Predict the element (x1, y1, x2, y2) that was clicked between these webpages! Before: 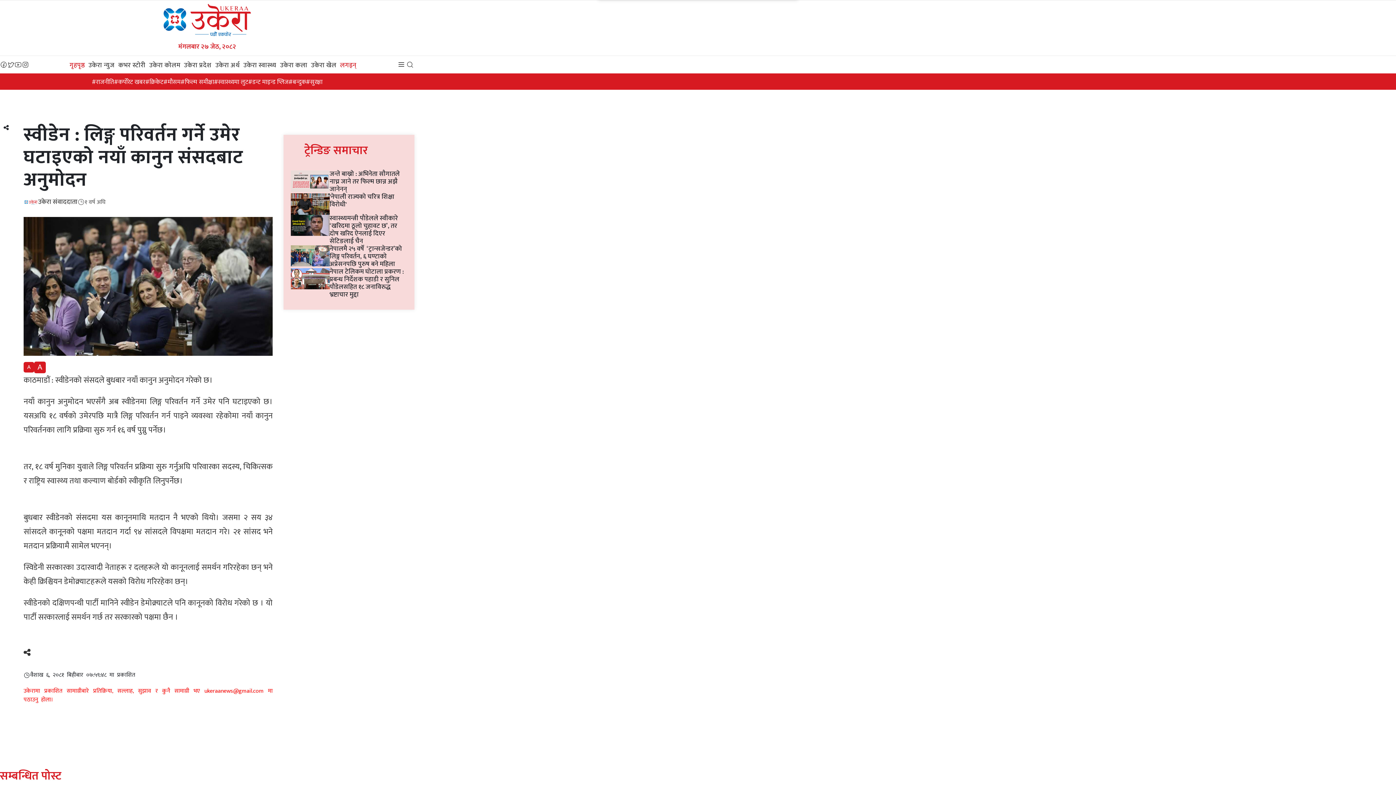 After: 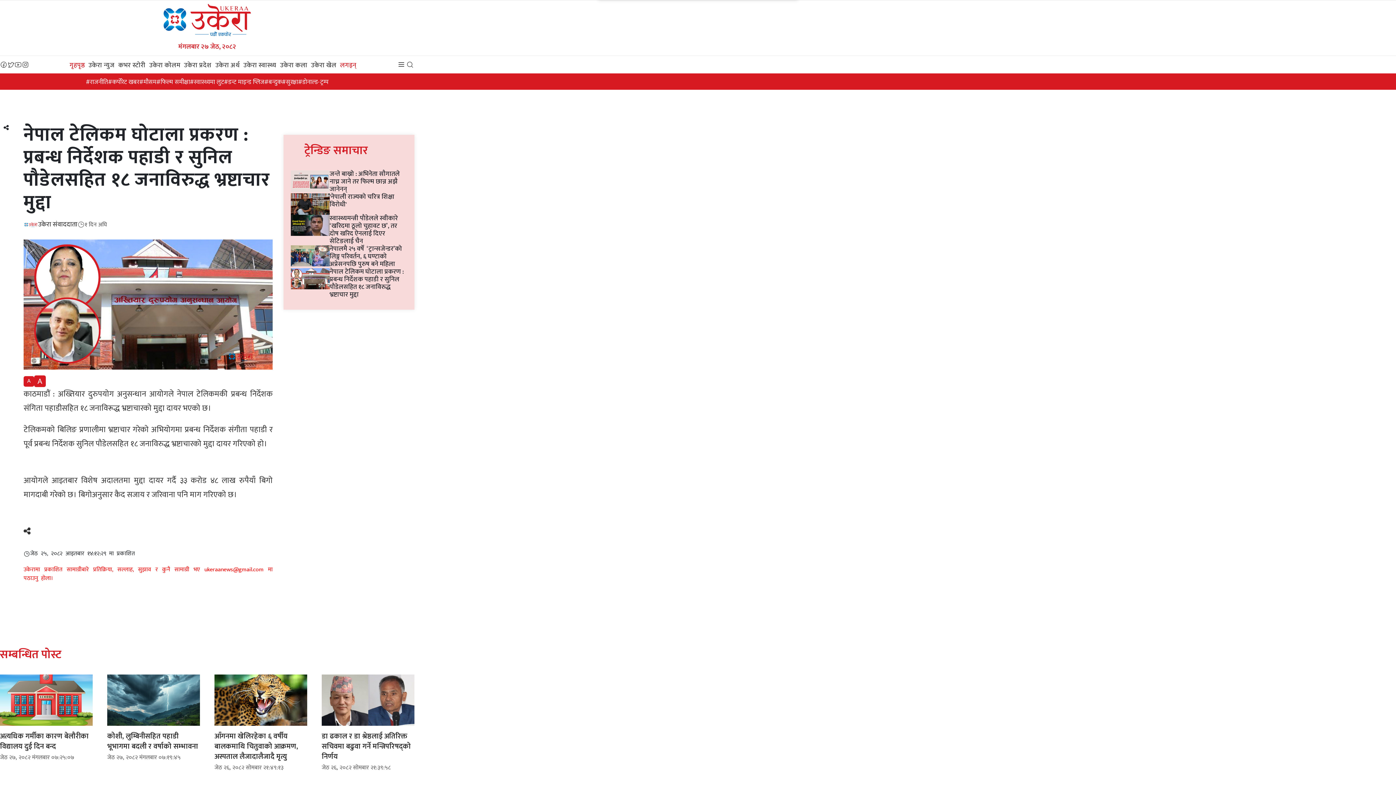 Action: bbox: (290, 268, 329, 289)